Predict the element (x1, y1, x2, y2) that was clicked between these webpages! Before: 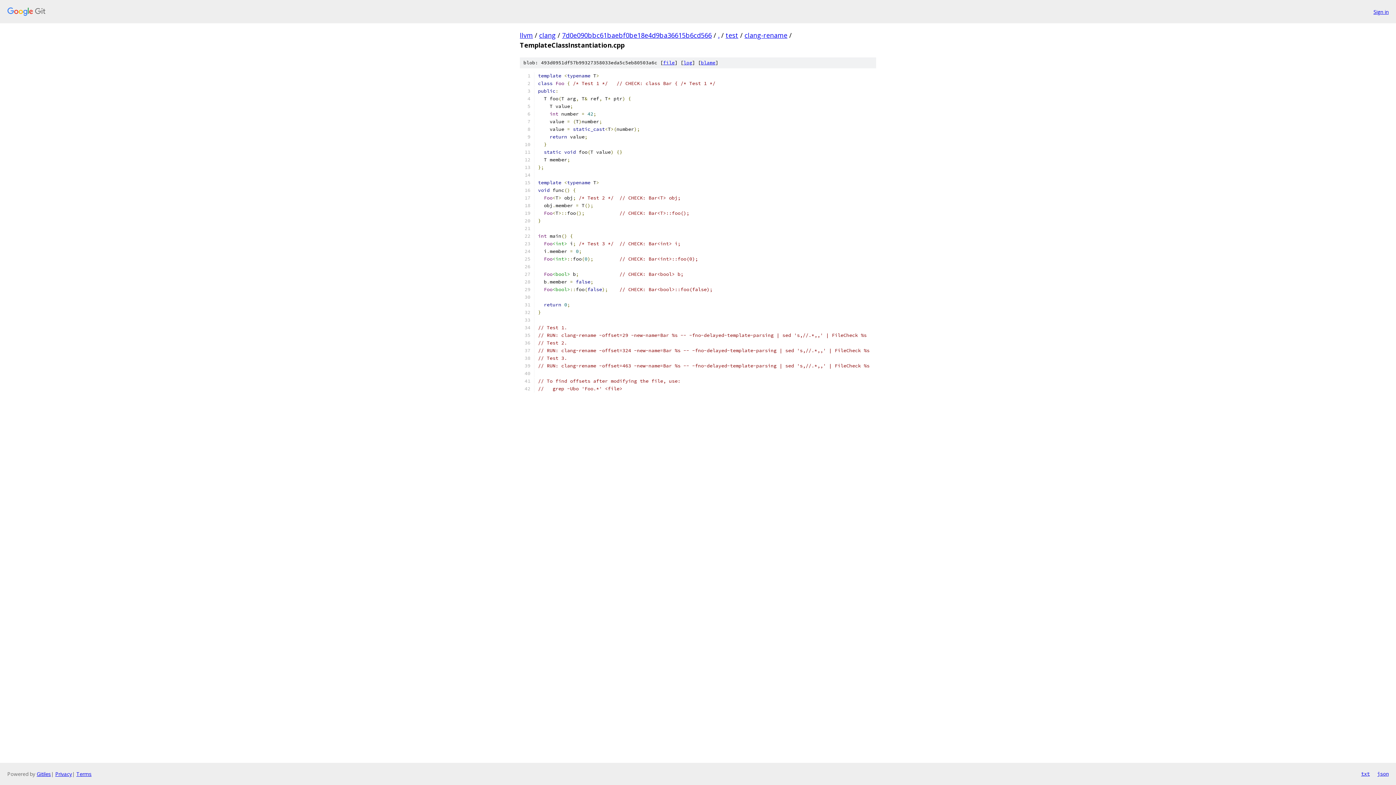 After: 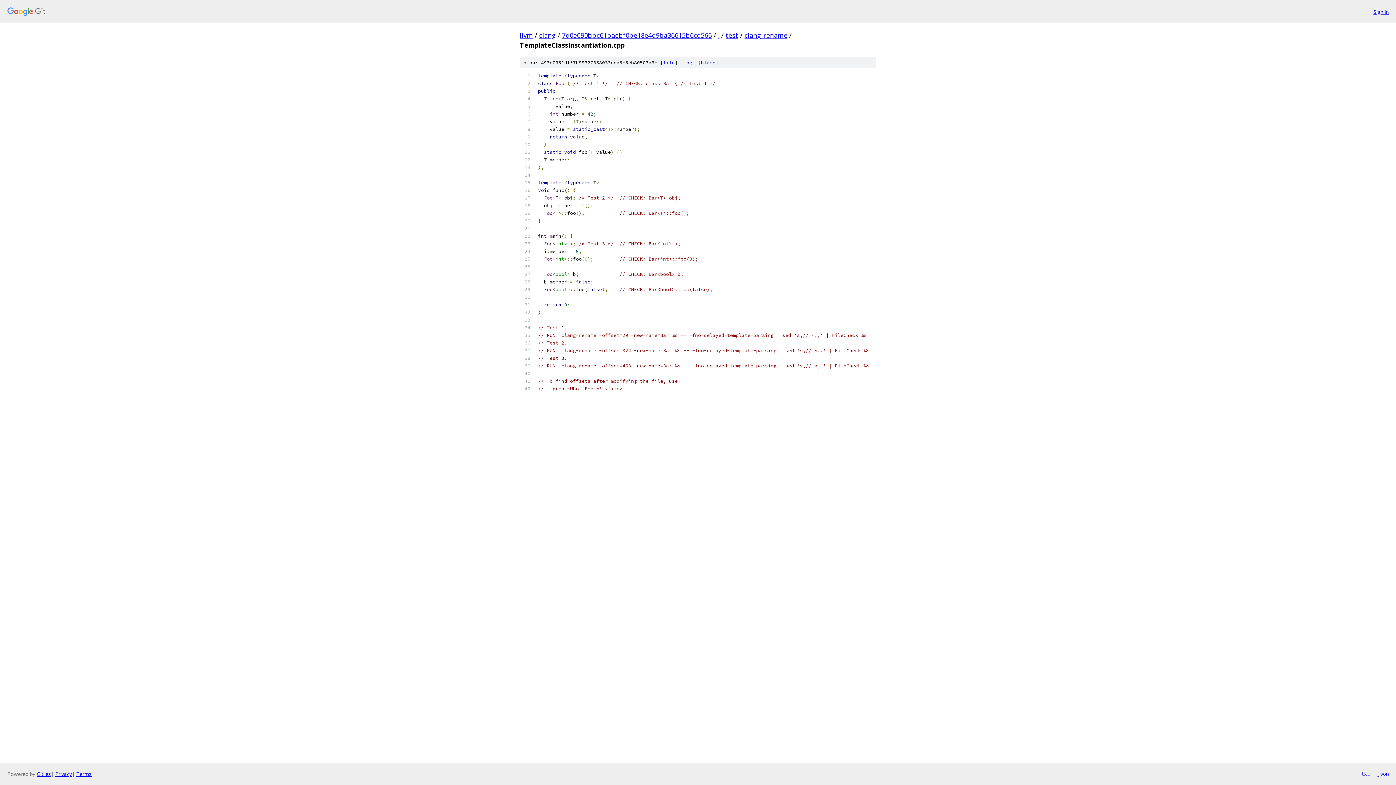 Action: label: json bbox: (1377, 770, 1389, 778)